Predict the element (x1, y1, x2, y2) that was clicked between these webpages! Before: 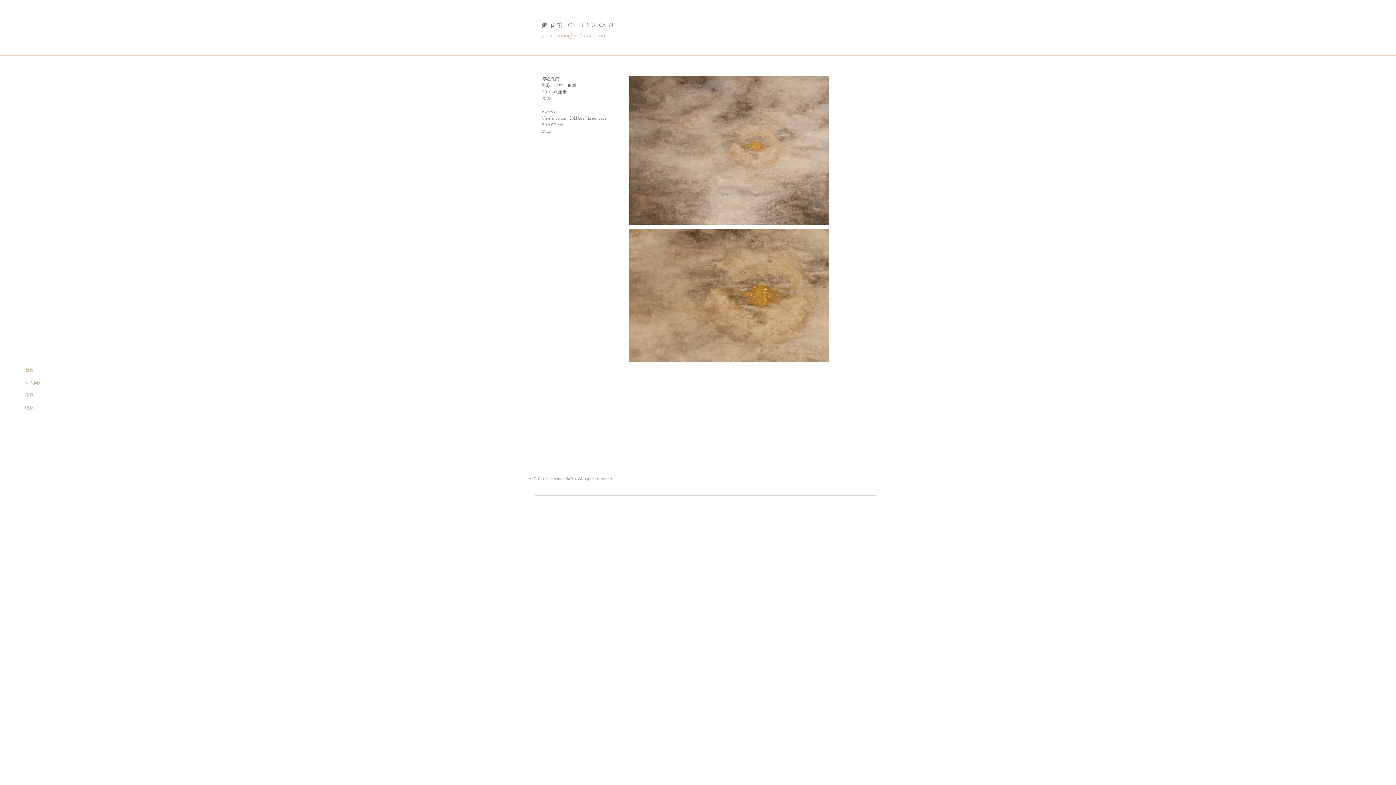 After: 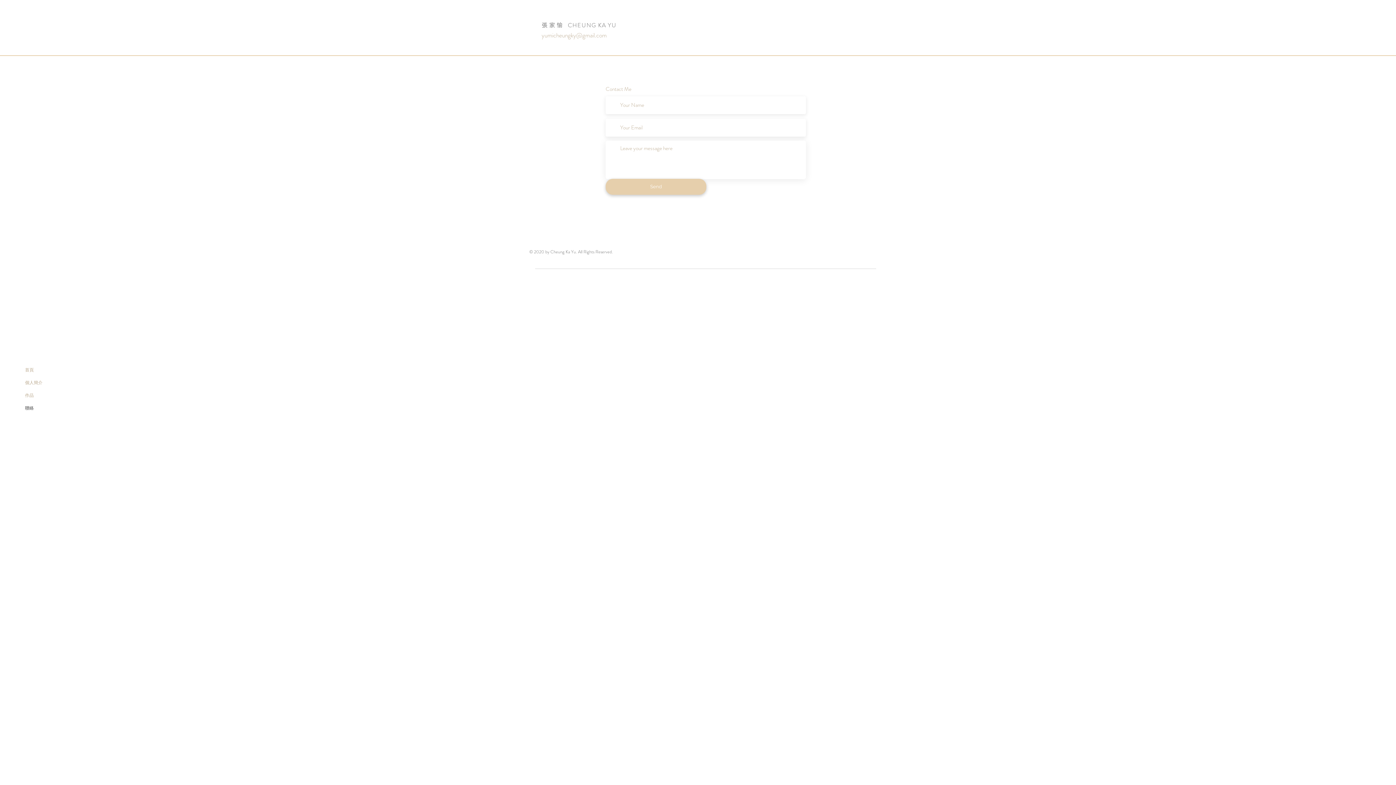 Action: bbox: (25, 402, 55, 414) label: 聯絡